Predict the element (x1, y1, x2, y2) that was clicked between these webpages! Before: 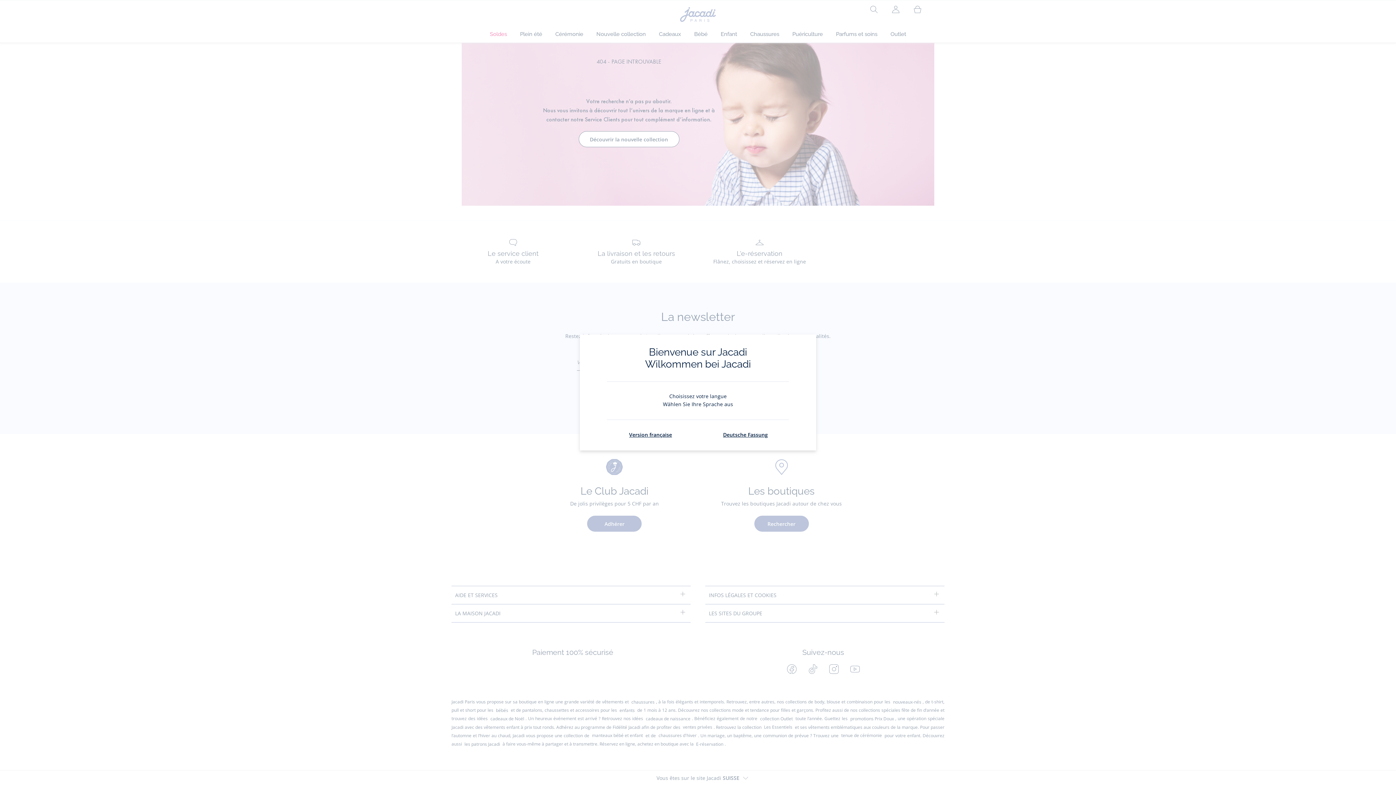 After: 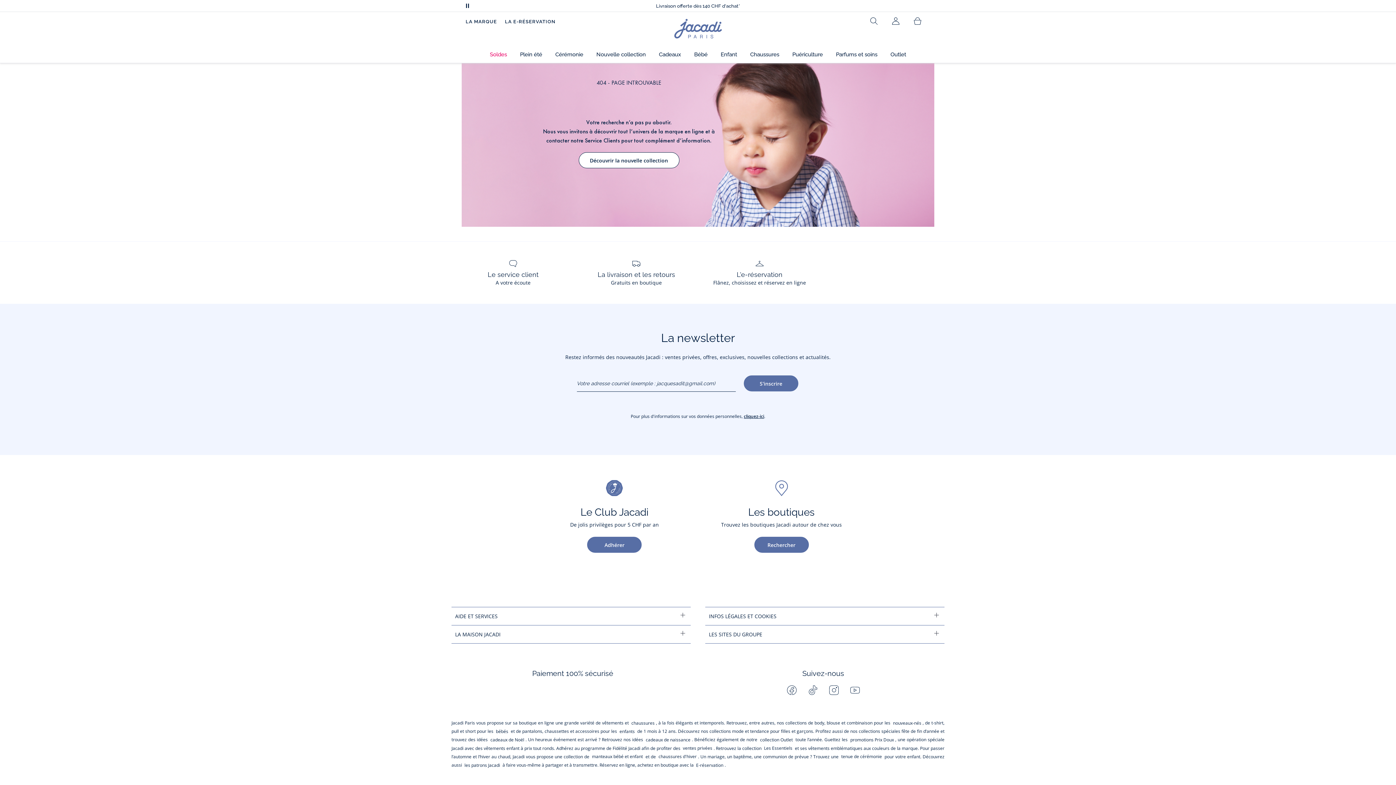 Action: label: Version française bbox: (629, 431, 672, 438)